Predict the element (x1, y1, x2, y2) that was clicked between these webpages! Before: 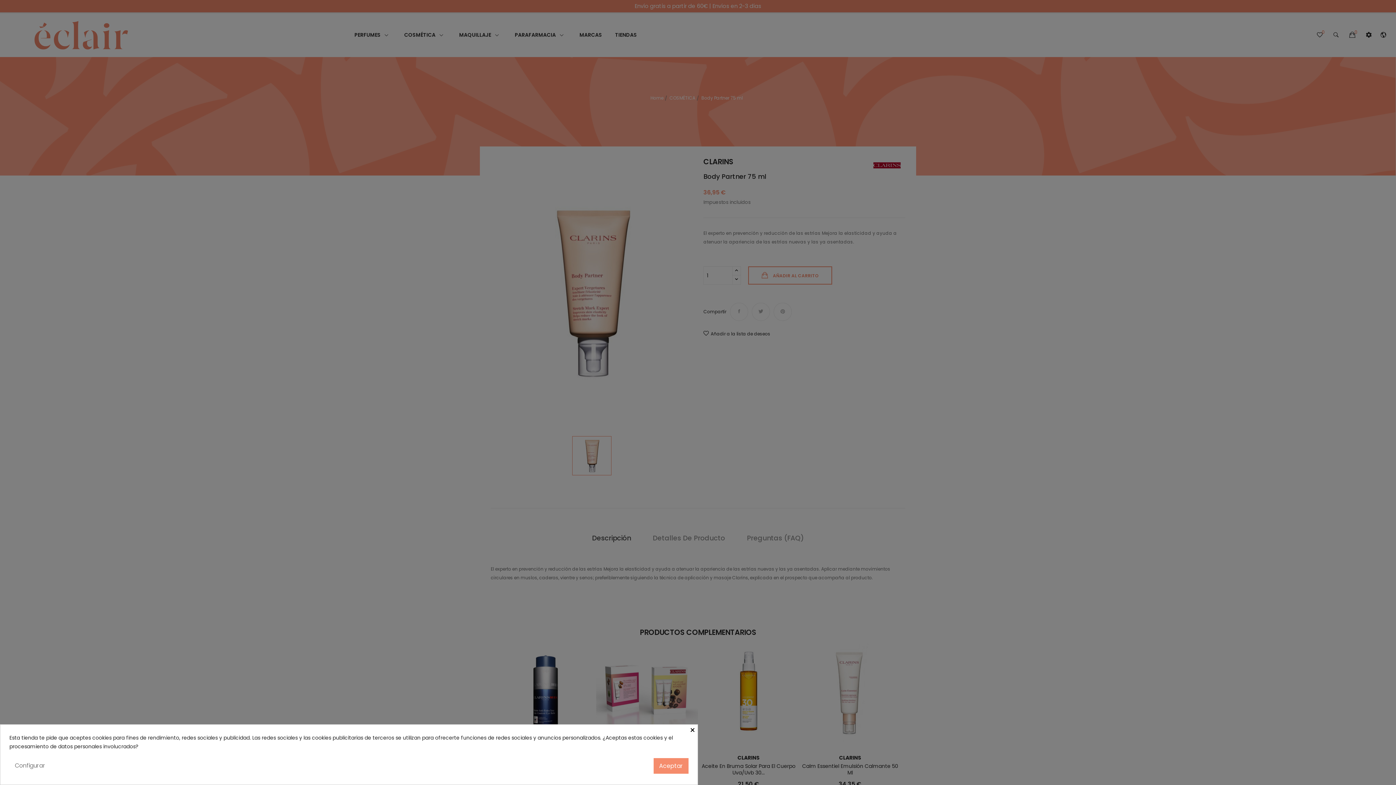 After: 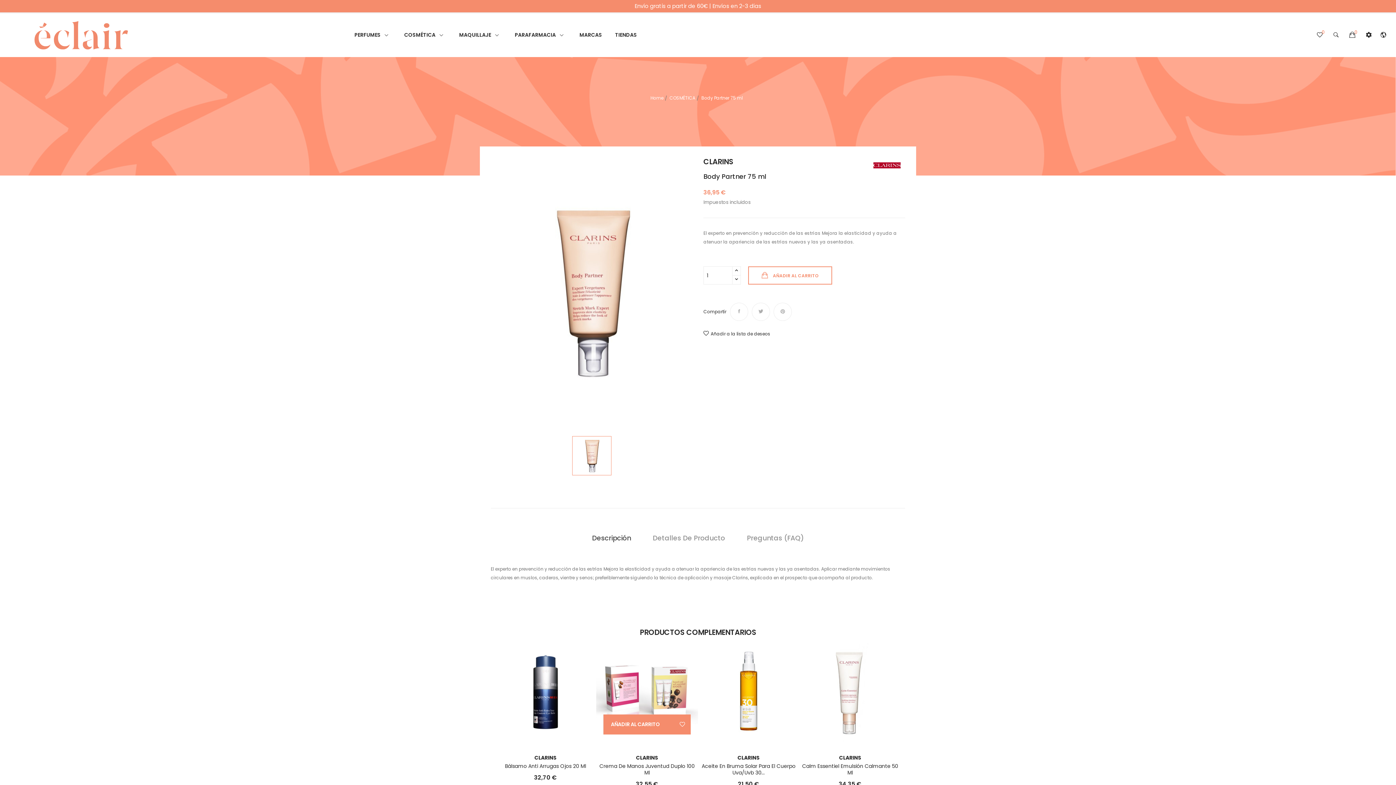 Action: bbox: (689, 725, 697, 735) label: ×